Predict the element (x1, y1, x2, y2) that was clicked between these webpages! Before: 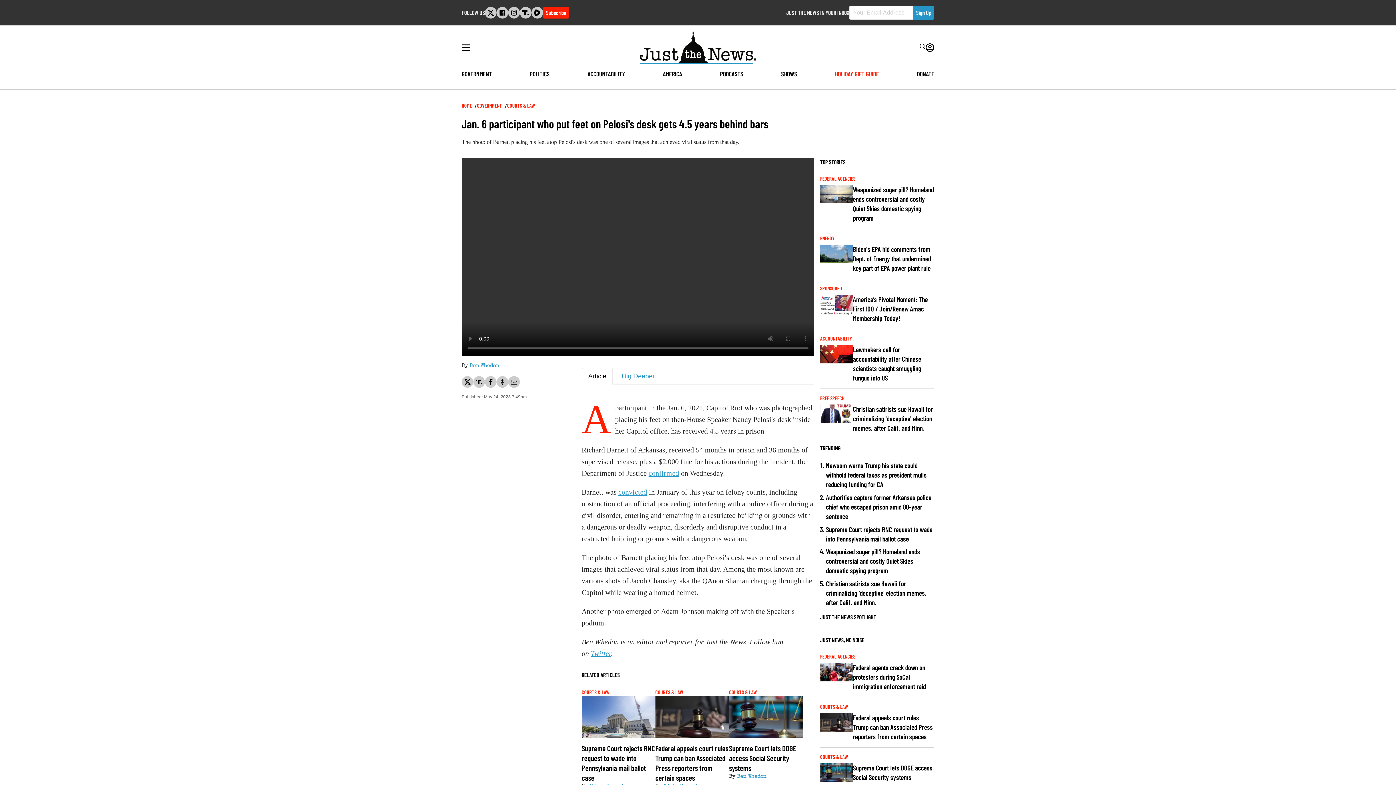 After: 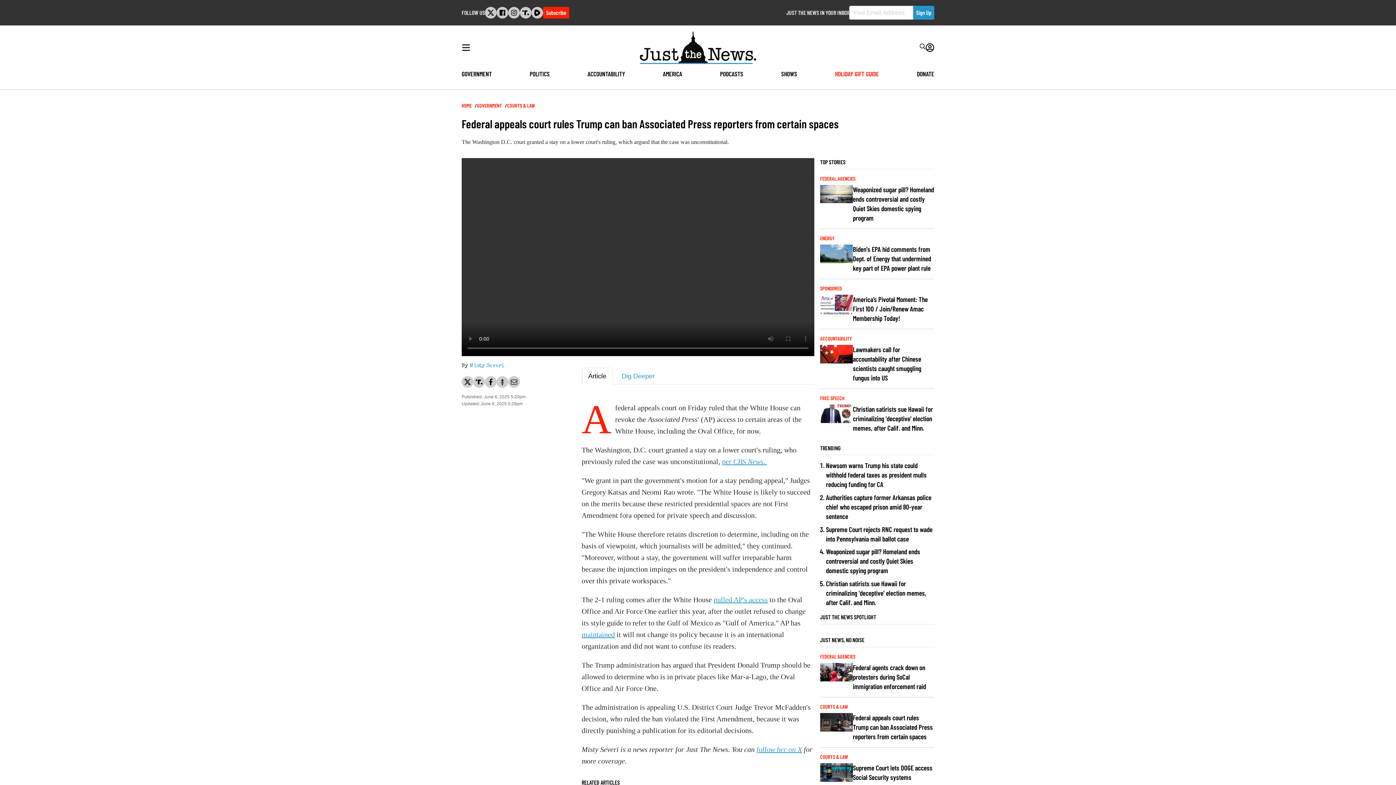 Action: bbox: (655, 733, 729, 739)